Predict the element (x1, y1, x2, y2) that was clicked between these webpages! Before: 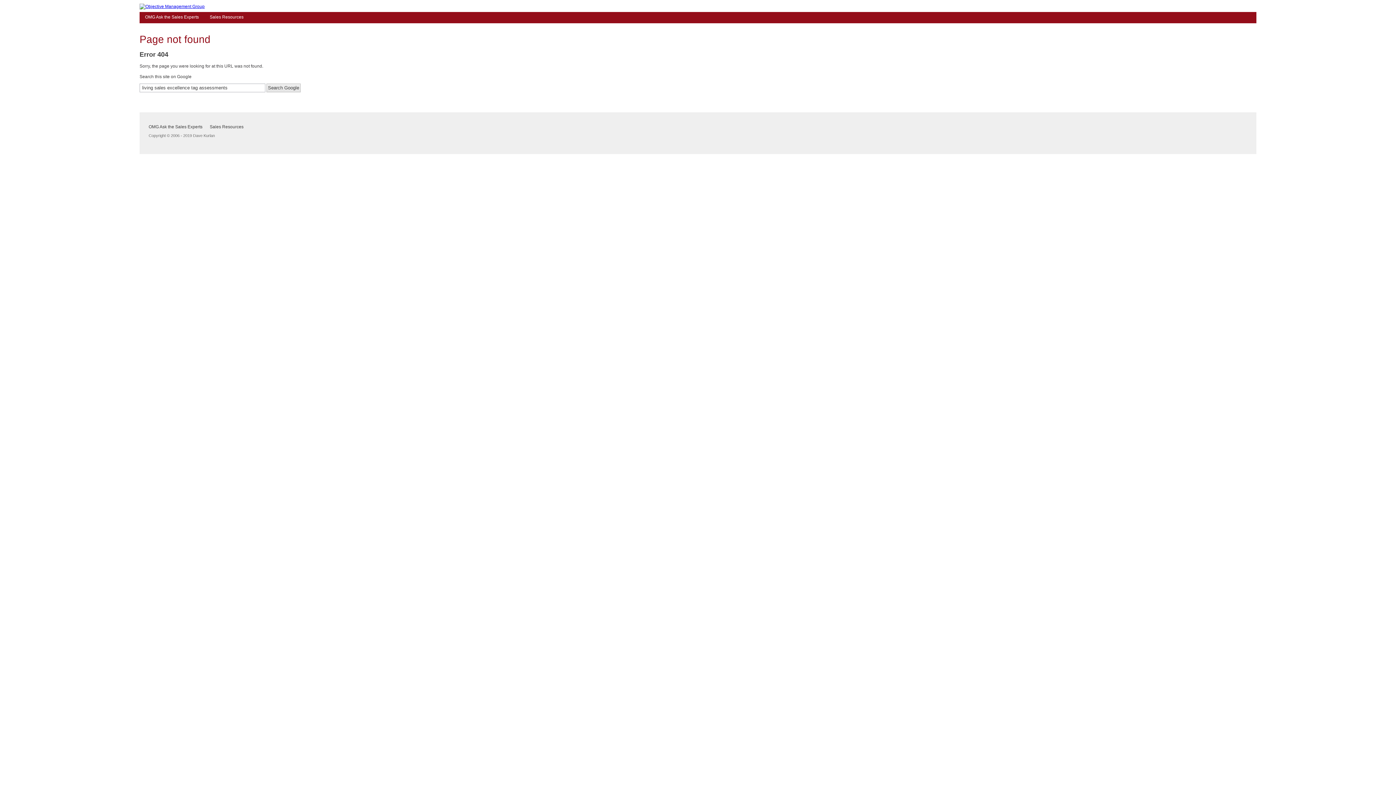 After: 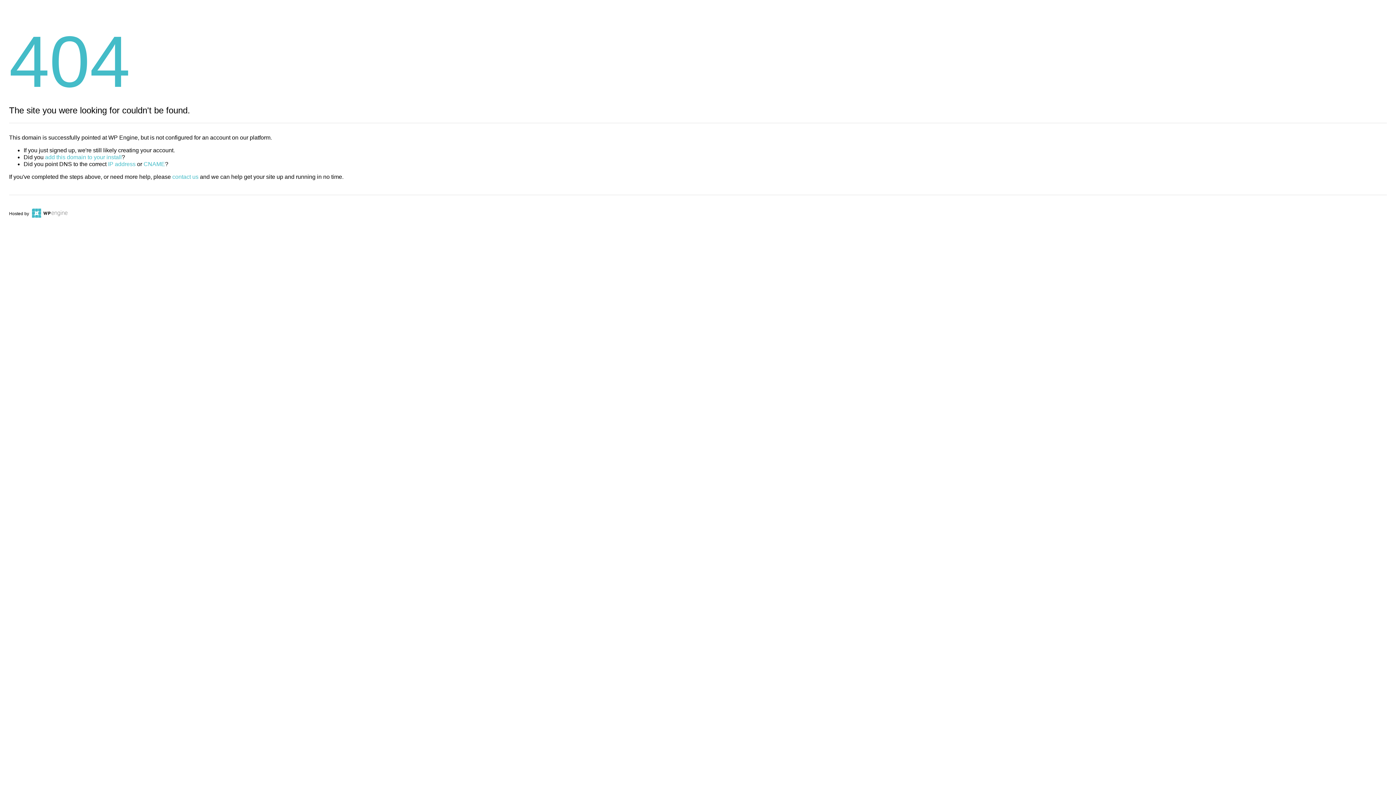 Action: bbox: (139, 12, 204, 23) label: OMG Ask the Sales Experts